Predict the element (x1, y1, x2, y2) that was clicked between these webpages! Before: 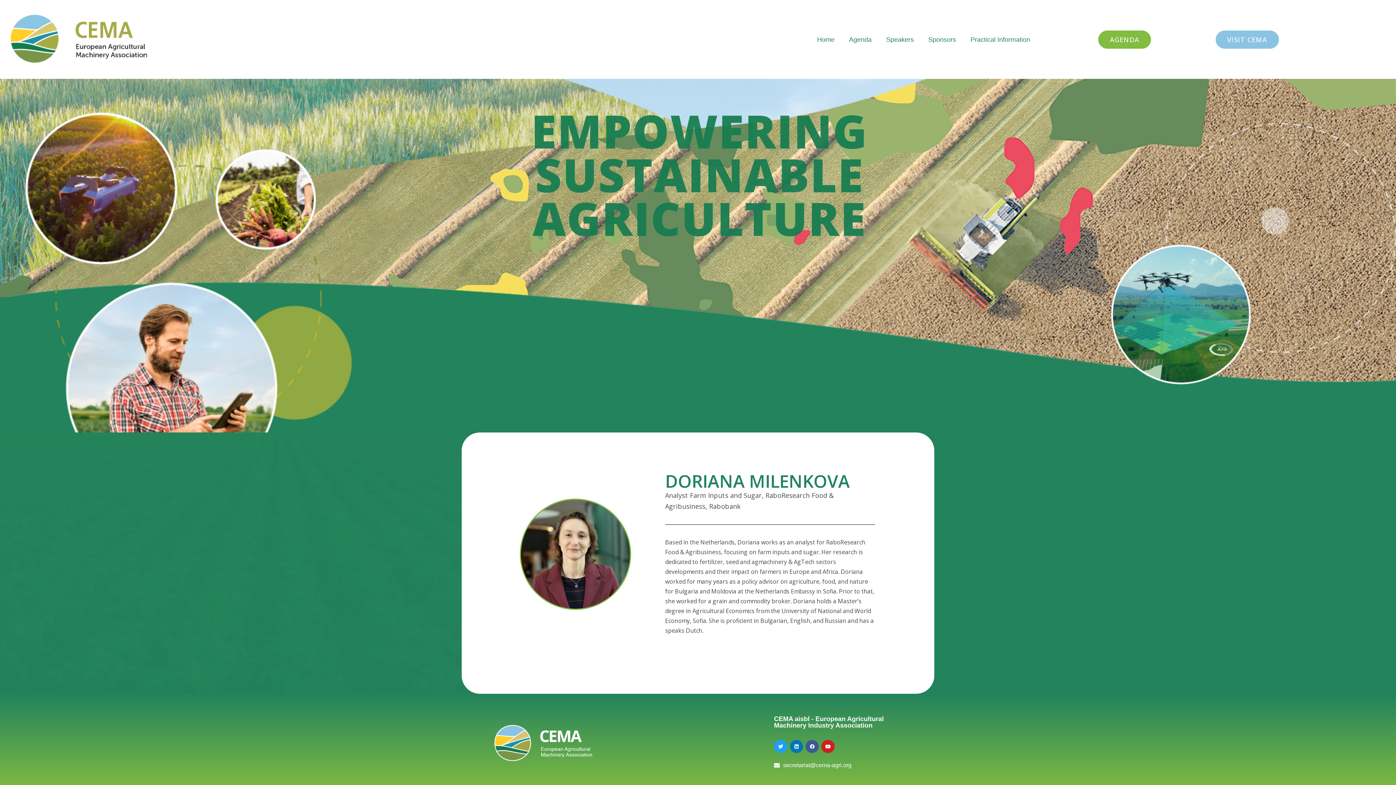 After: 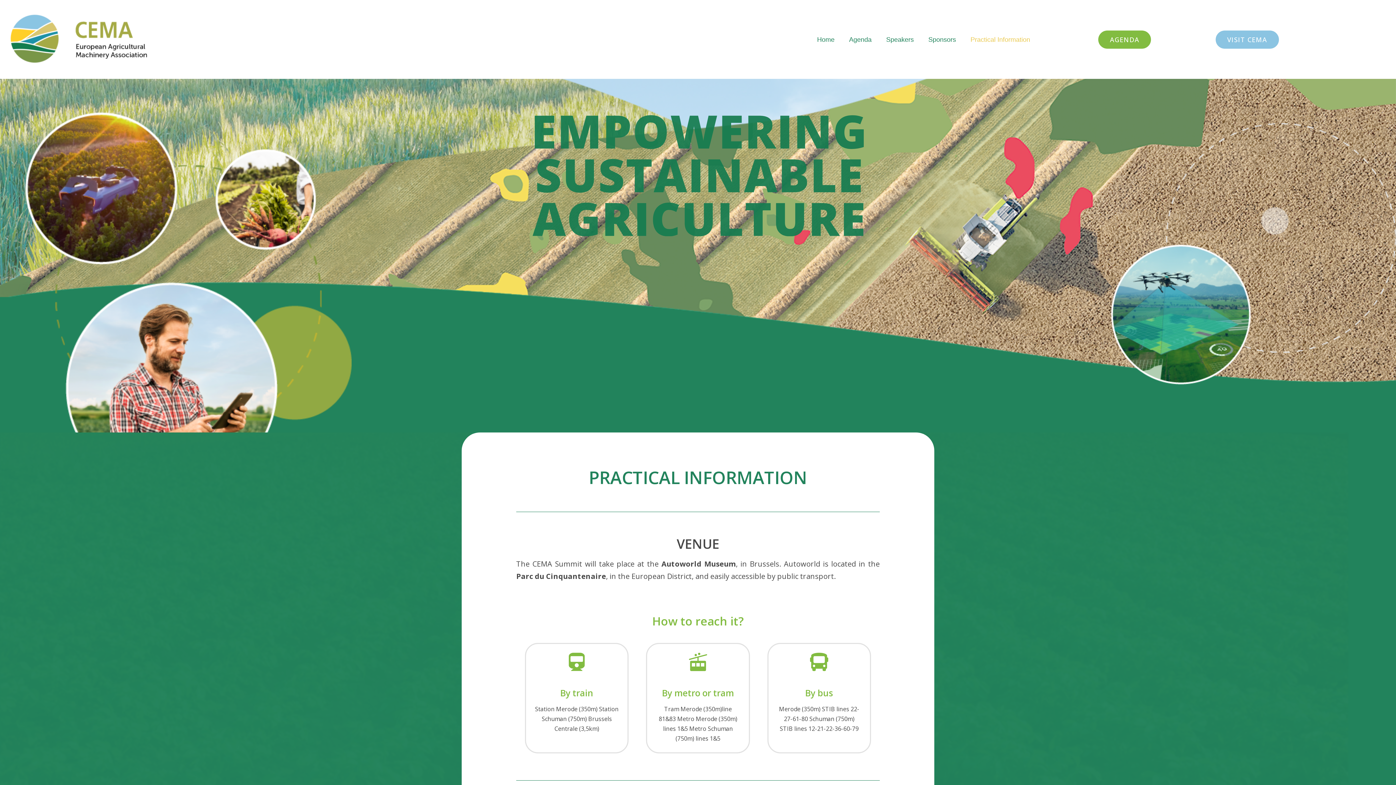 Action: bbox: (963, 32, 1037, 46) label: Practical Information